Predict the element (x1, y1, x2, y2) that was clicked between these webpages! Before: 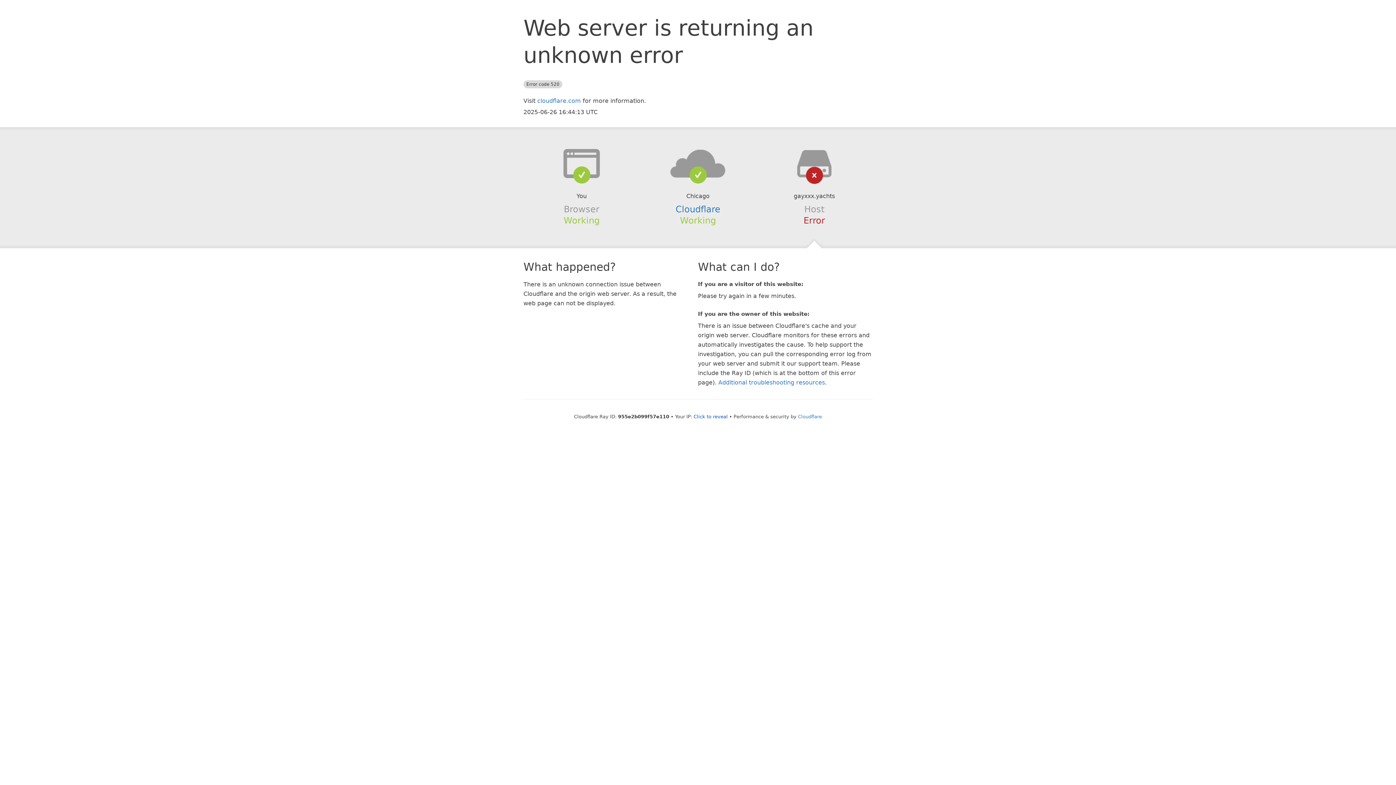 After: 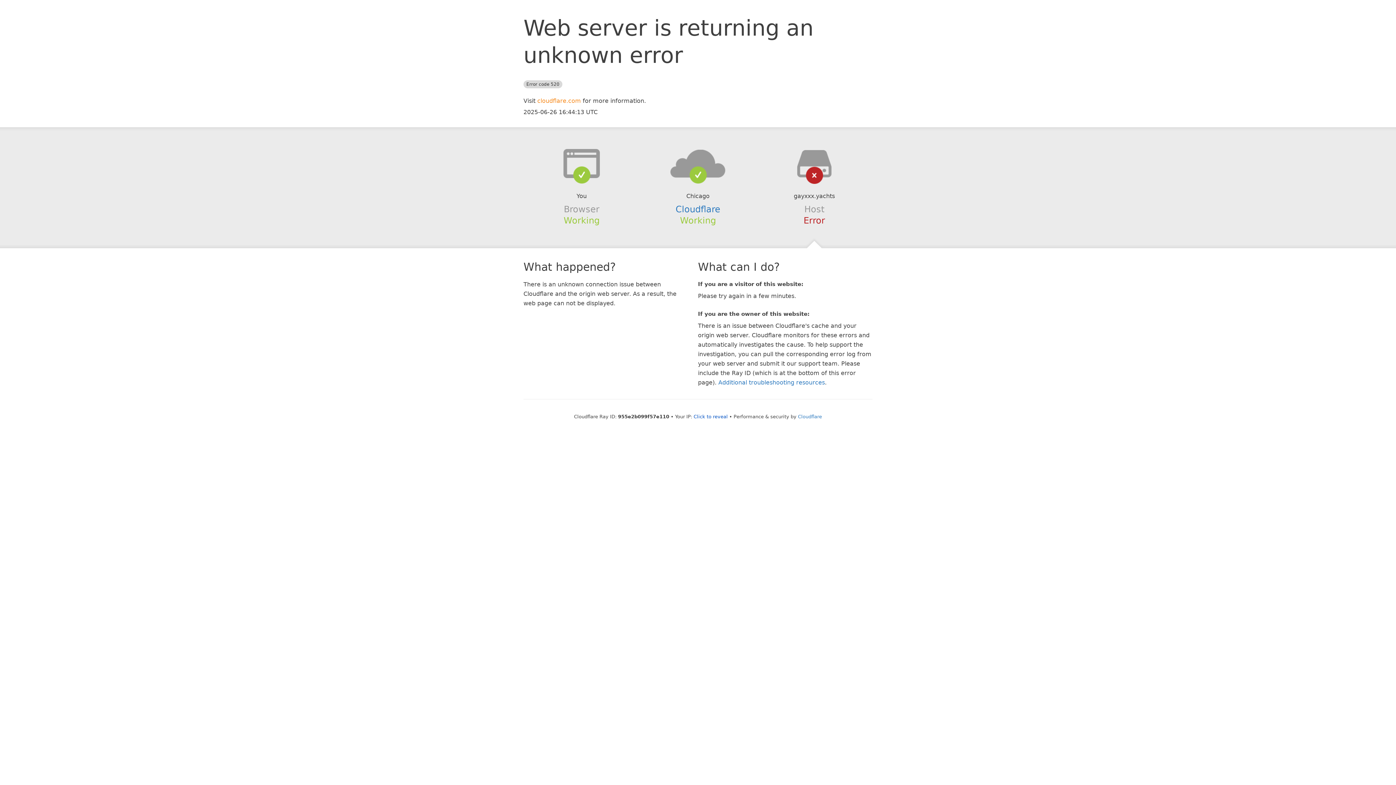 Action: label: cloudflare.com bbox: (537, 97, 581, 104)